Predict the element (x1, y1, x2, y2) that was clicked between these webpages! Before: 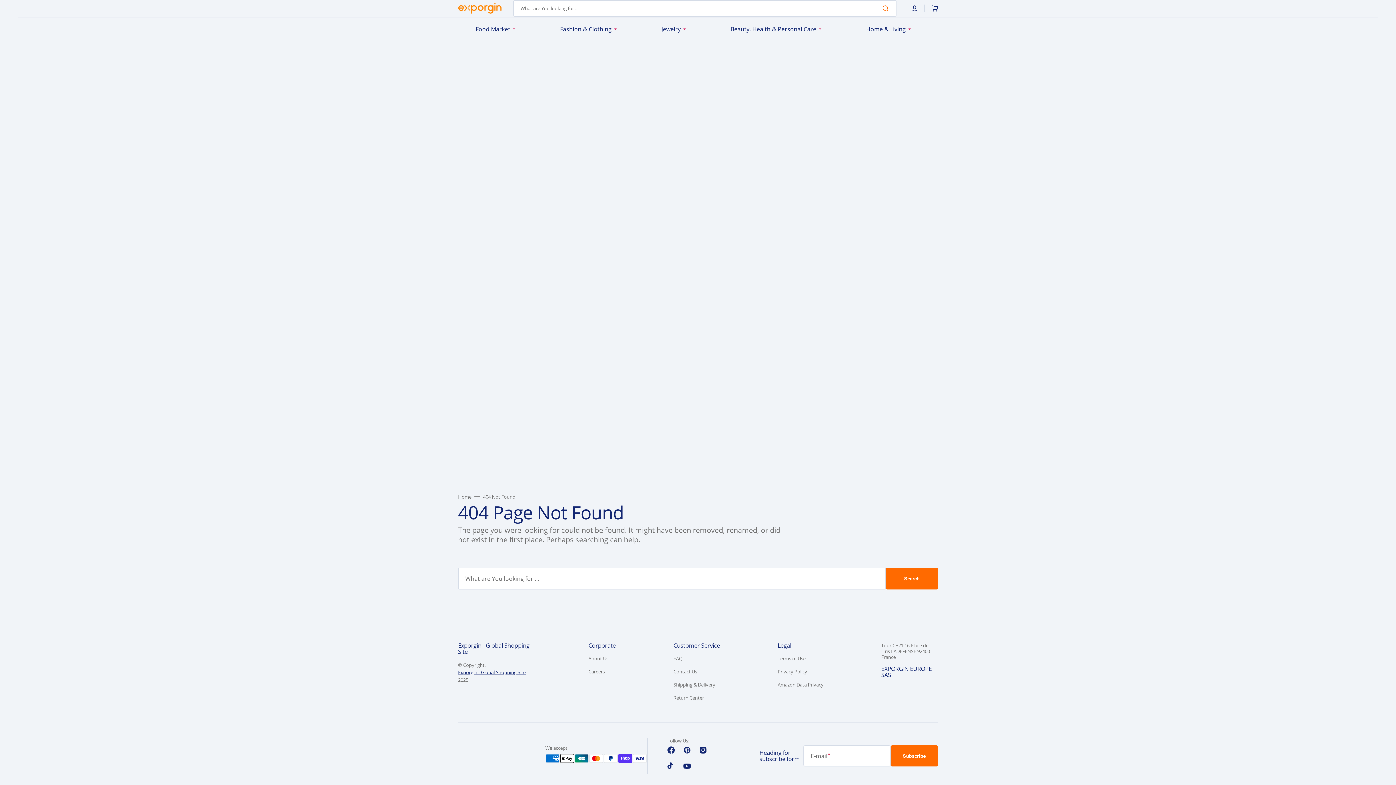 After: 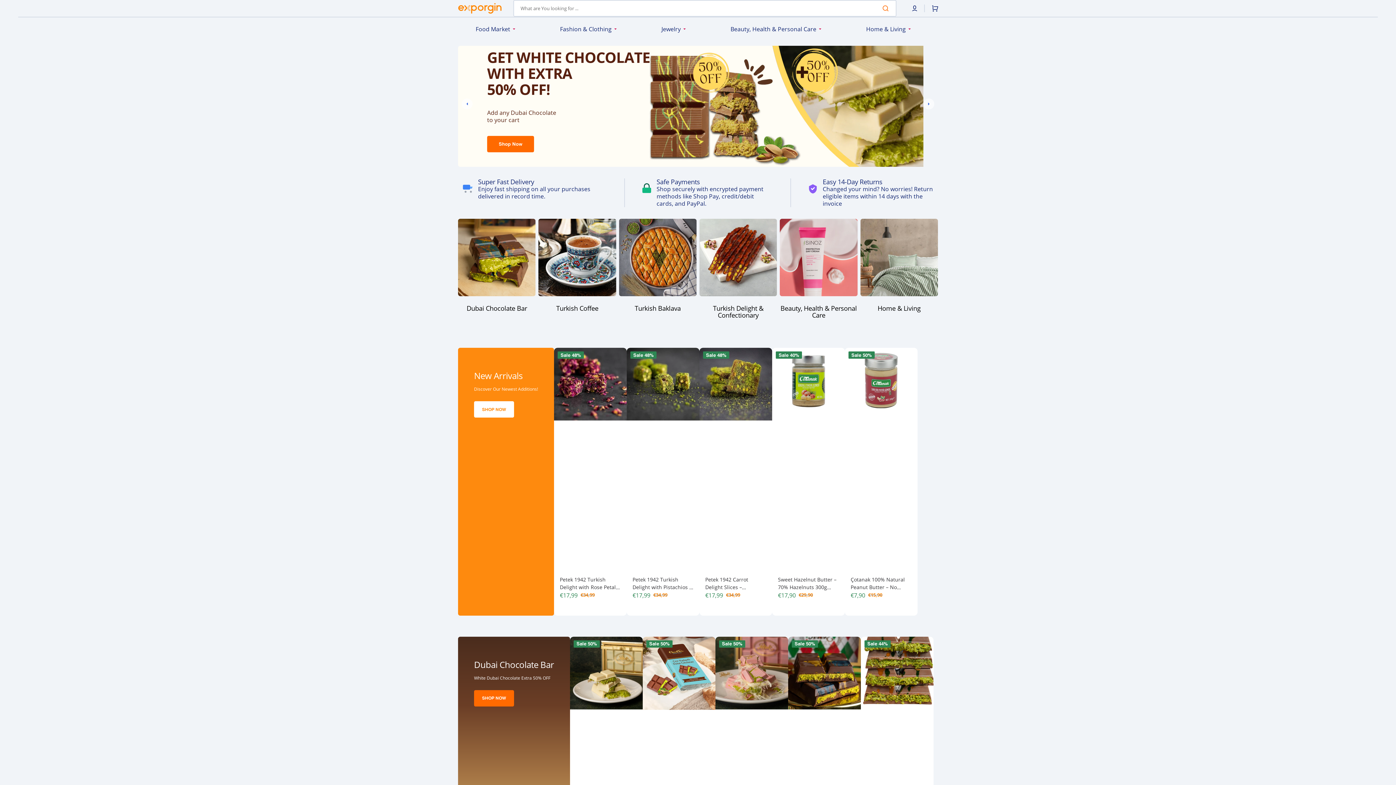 Action: label: Exporgin - Global Shopping Site bbox: (458, 669, 525, 676)